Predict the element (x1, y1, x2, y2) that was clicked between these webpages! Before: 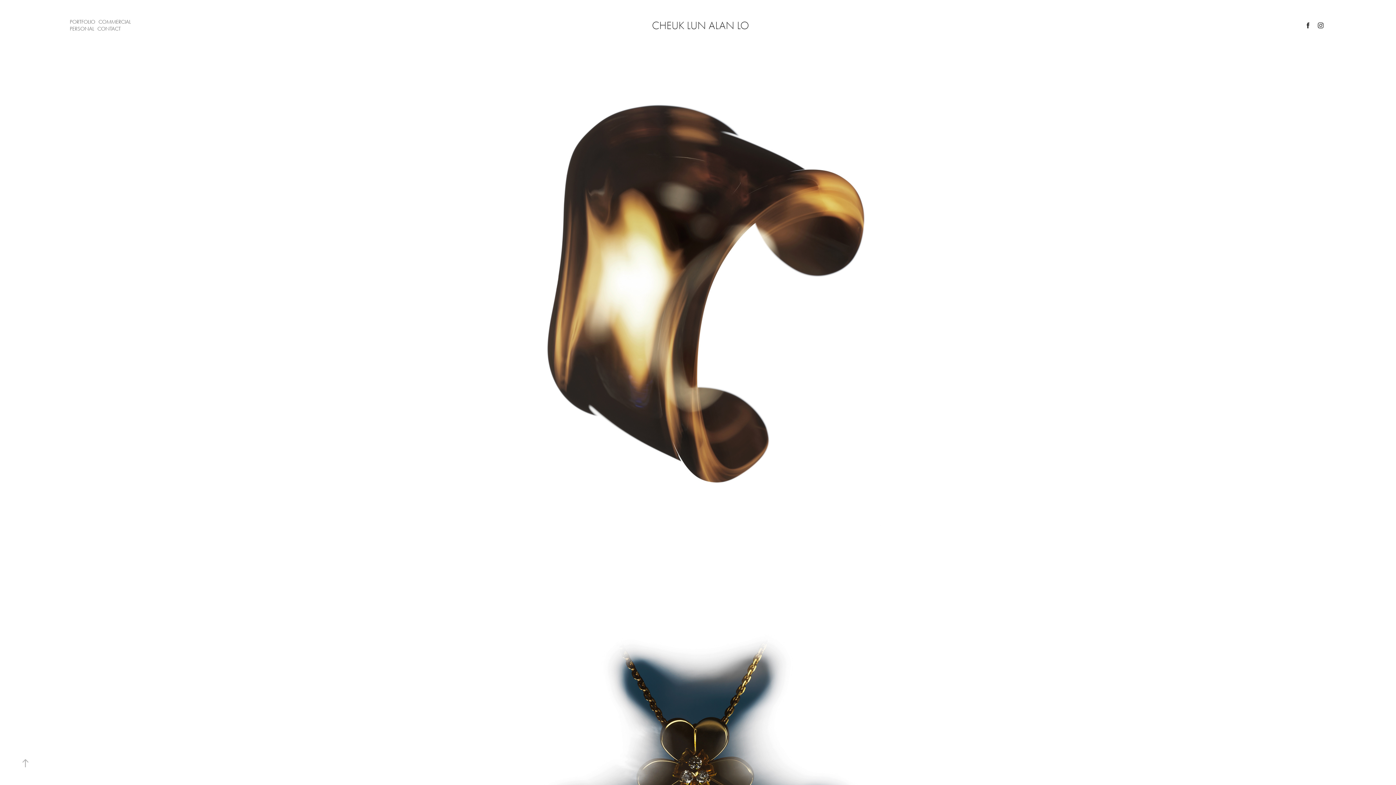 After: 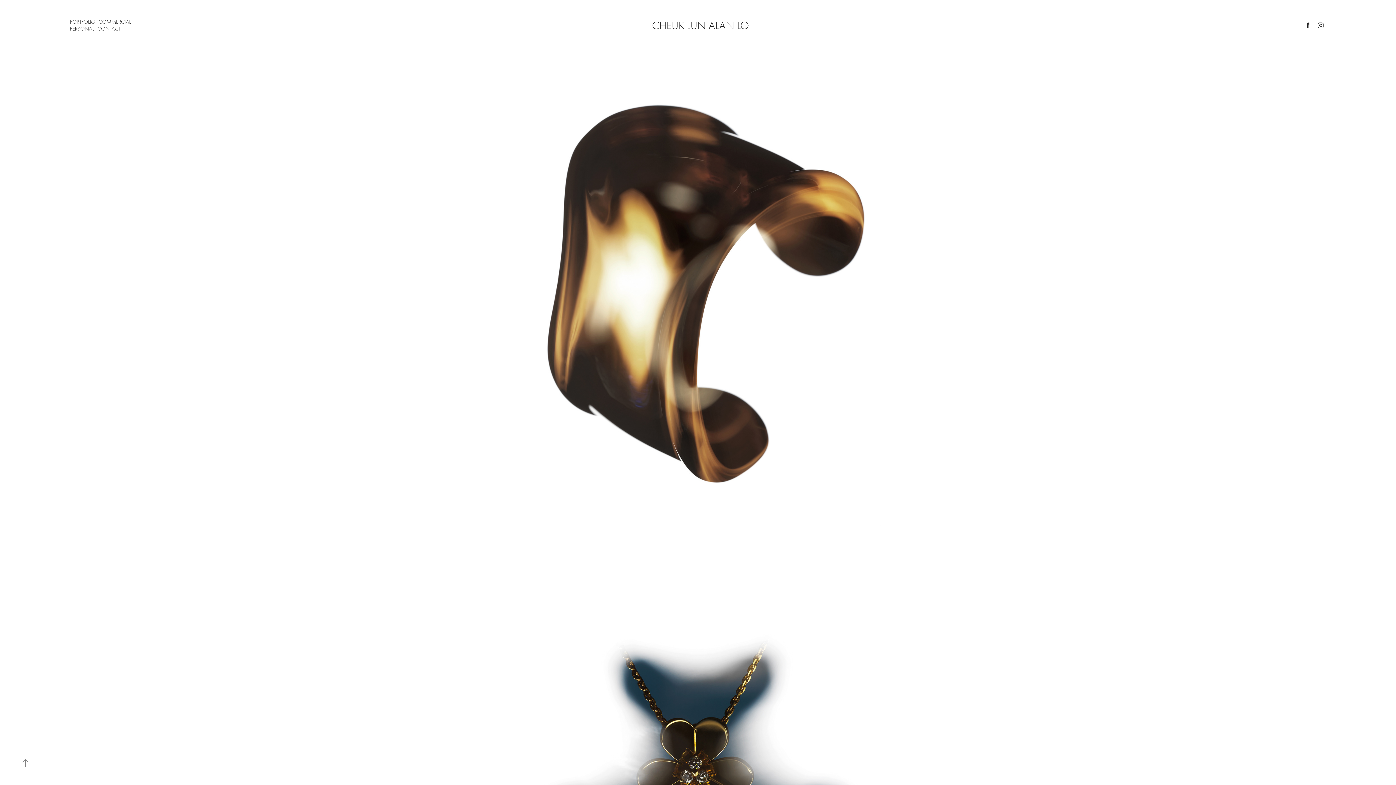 Action: bbox: (14, 752, 36, 774)